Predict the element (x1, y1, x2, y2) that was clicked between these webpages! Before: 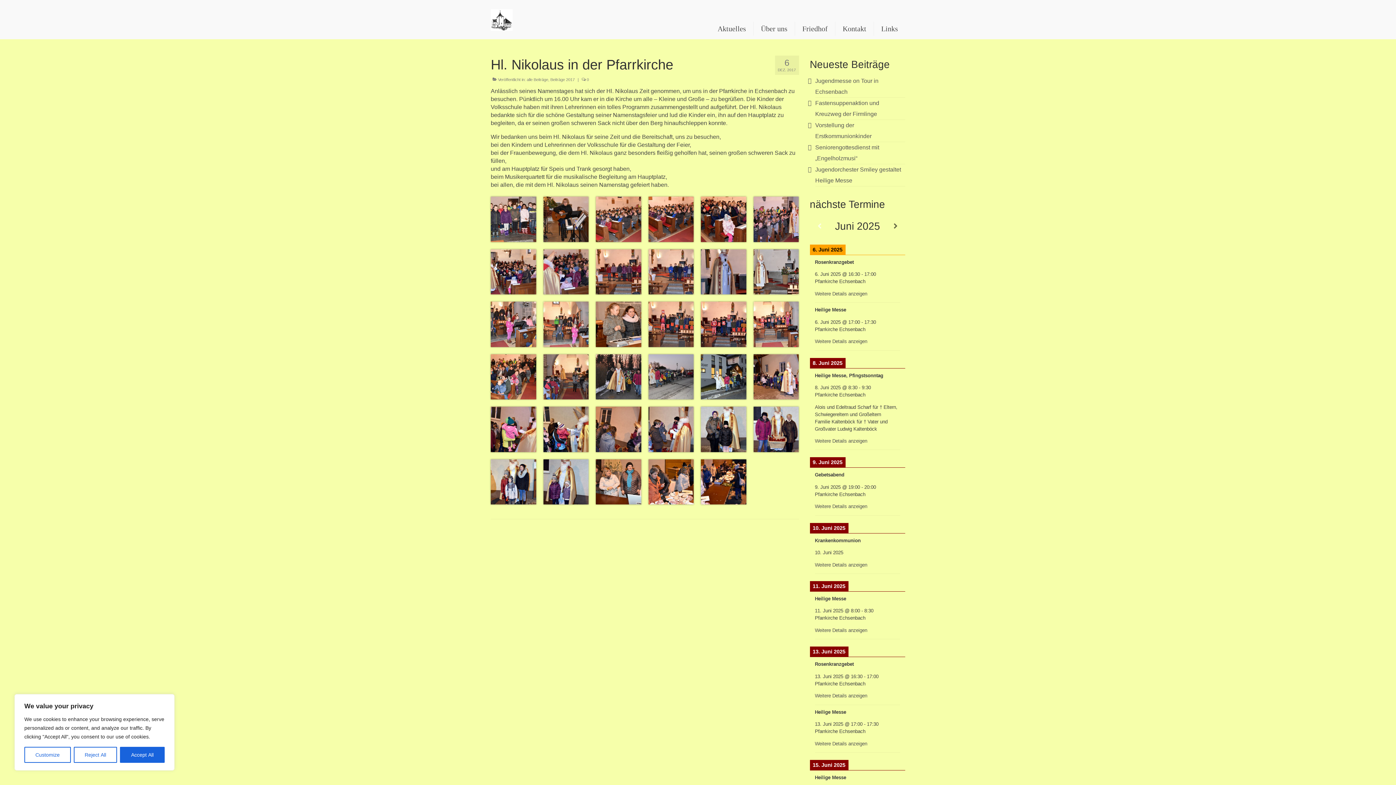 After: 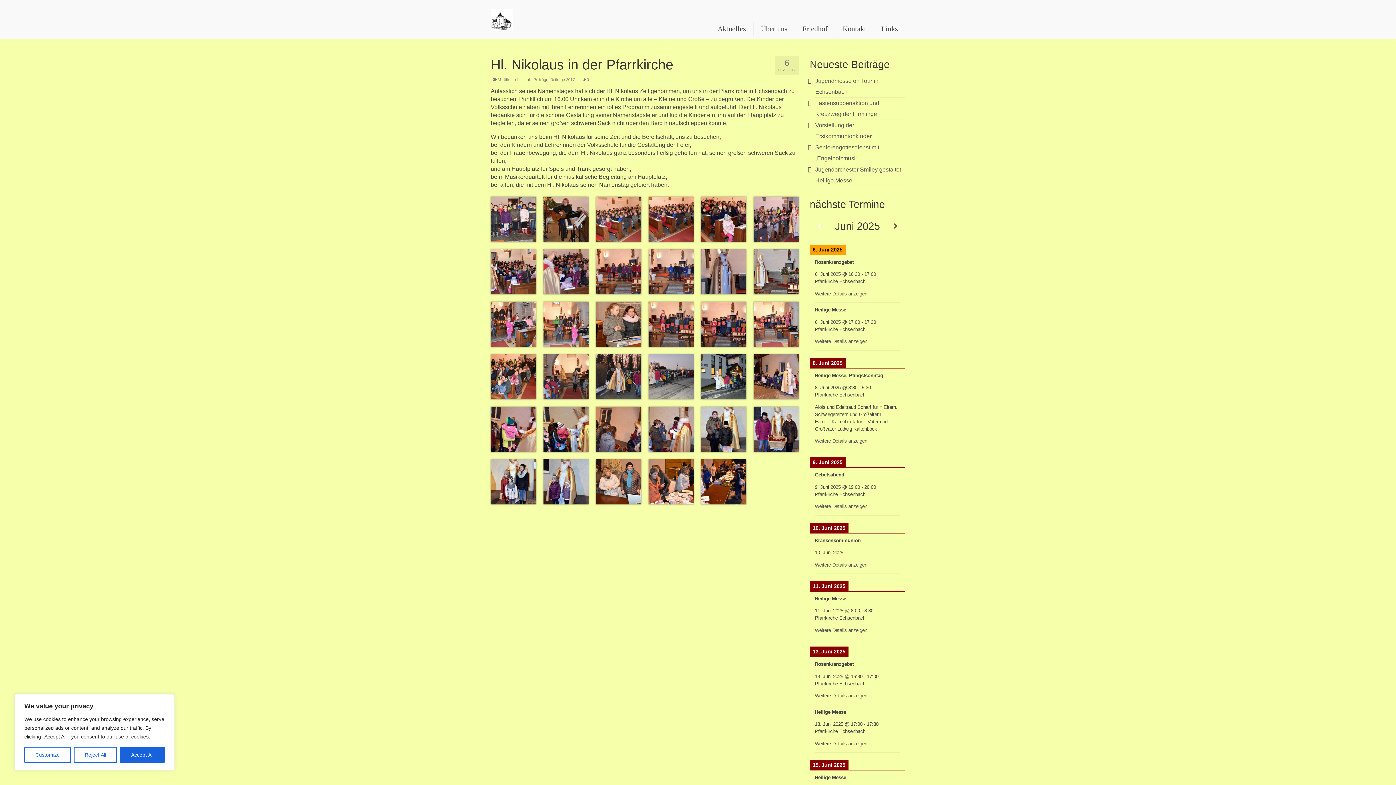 Action: bbox: (815, 504, 867, 509) label: Weitere Details anzeigen